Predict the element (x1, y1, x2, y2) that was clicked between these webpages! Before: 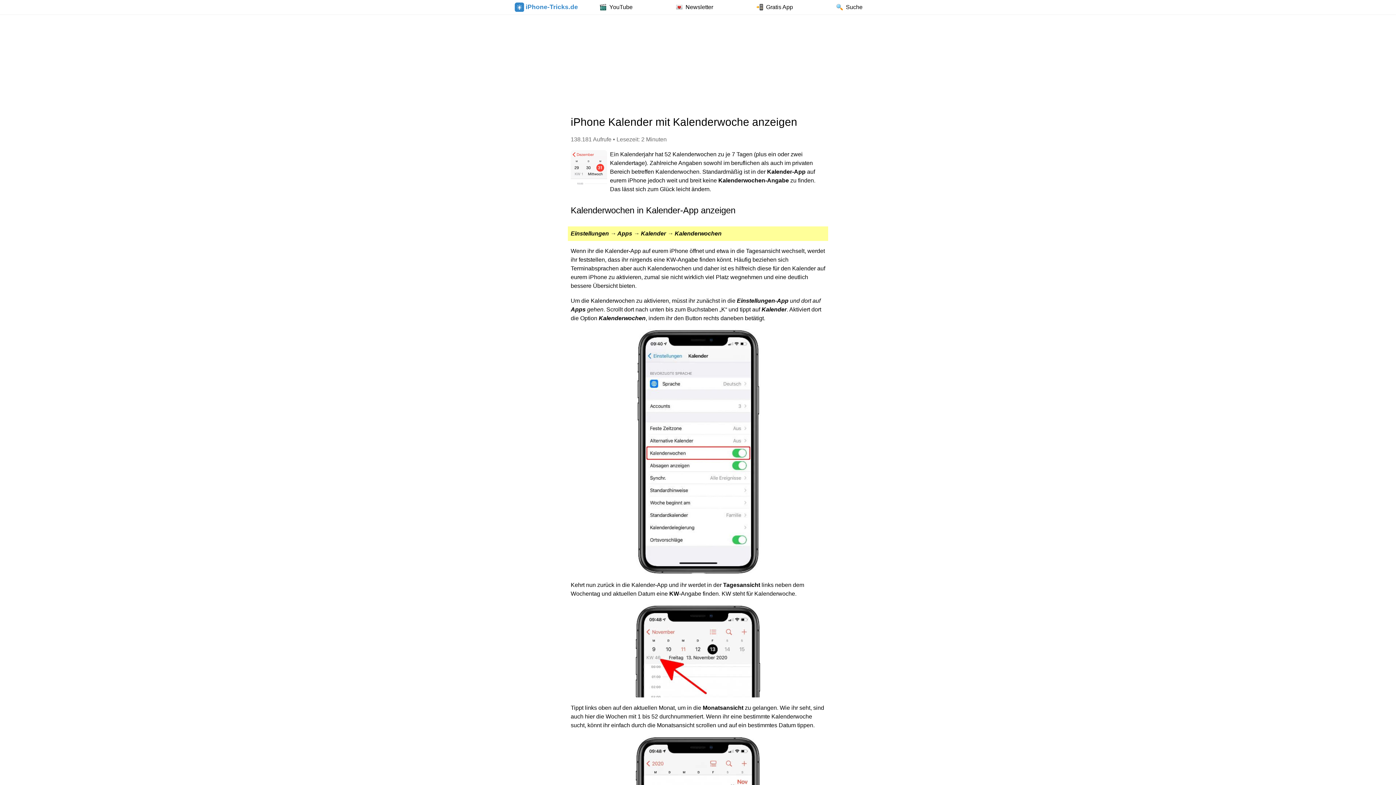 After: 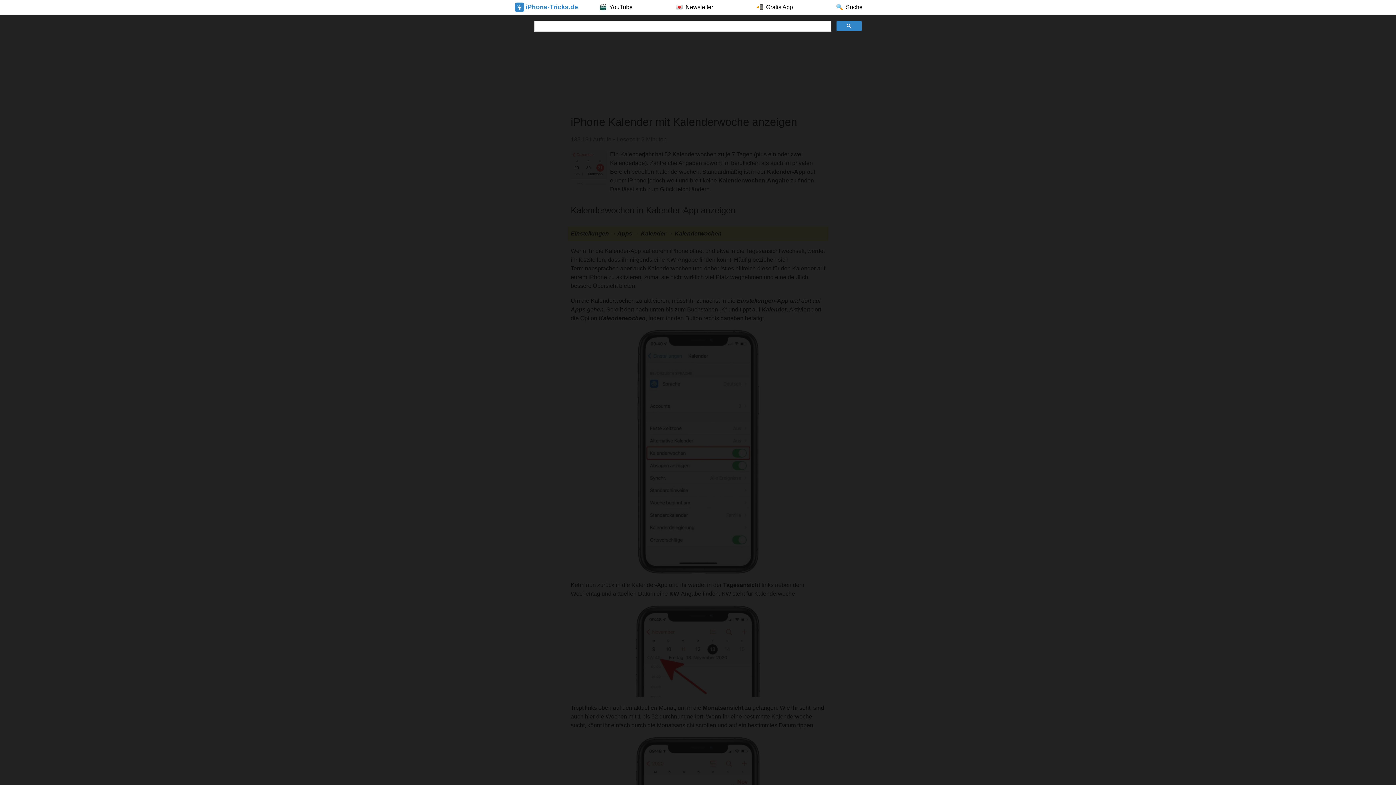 Action: label: Suche bbox: (836, 4, 862, 10)